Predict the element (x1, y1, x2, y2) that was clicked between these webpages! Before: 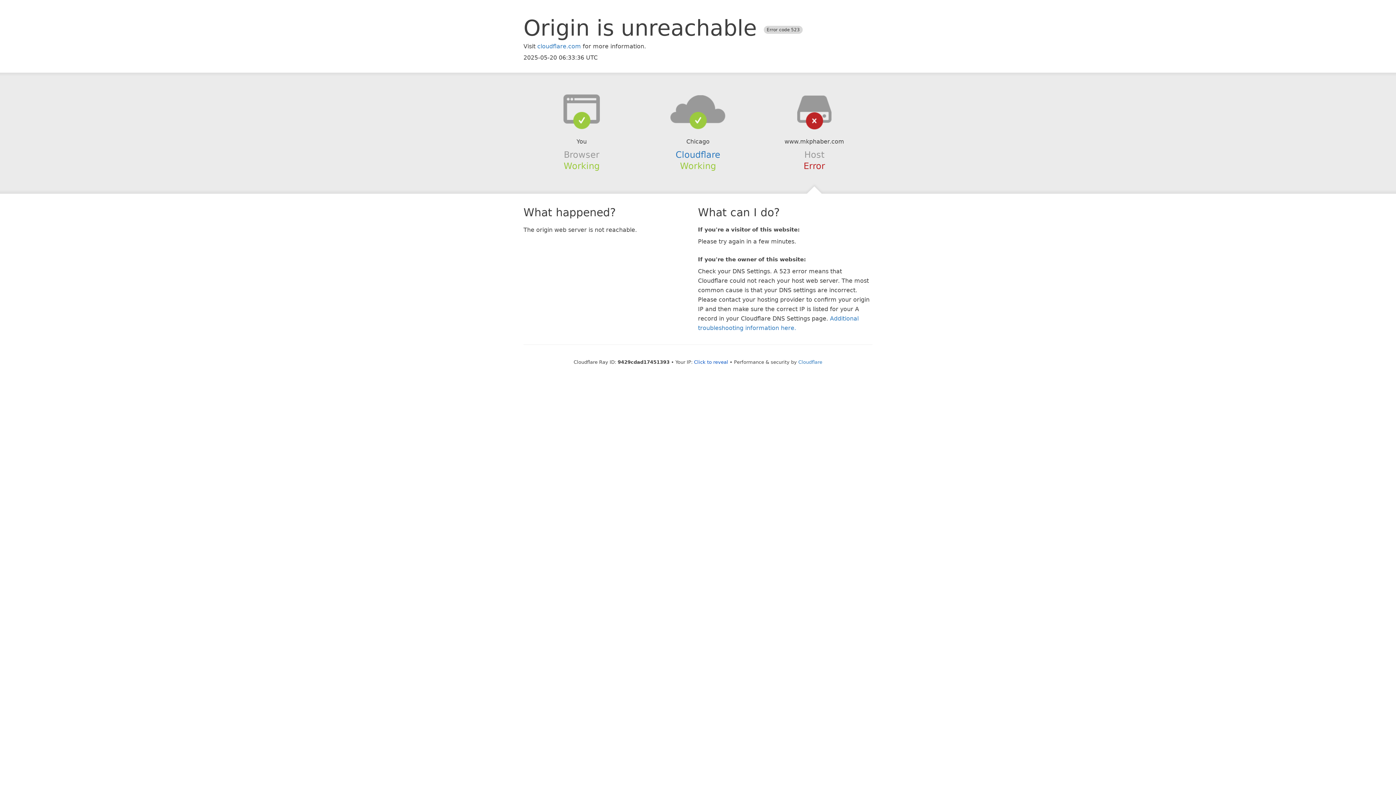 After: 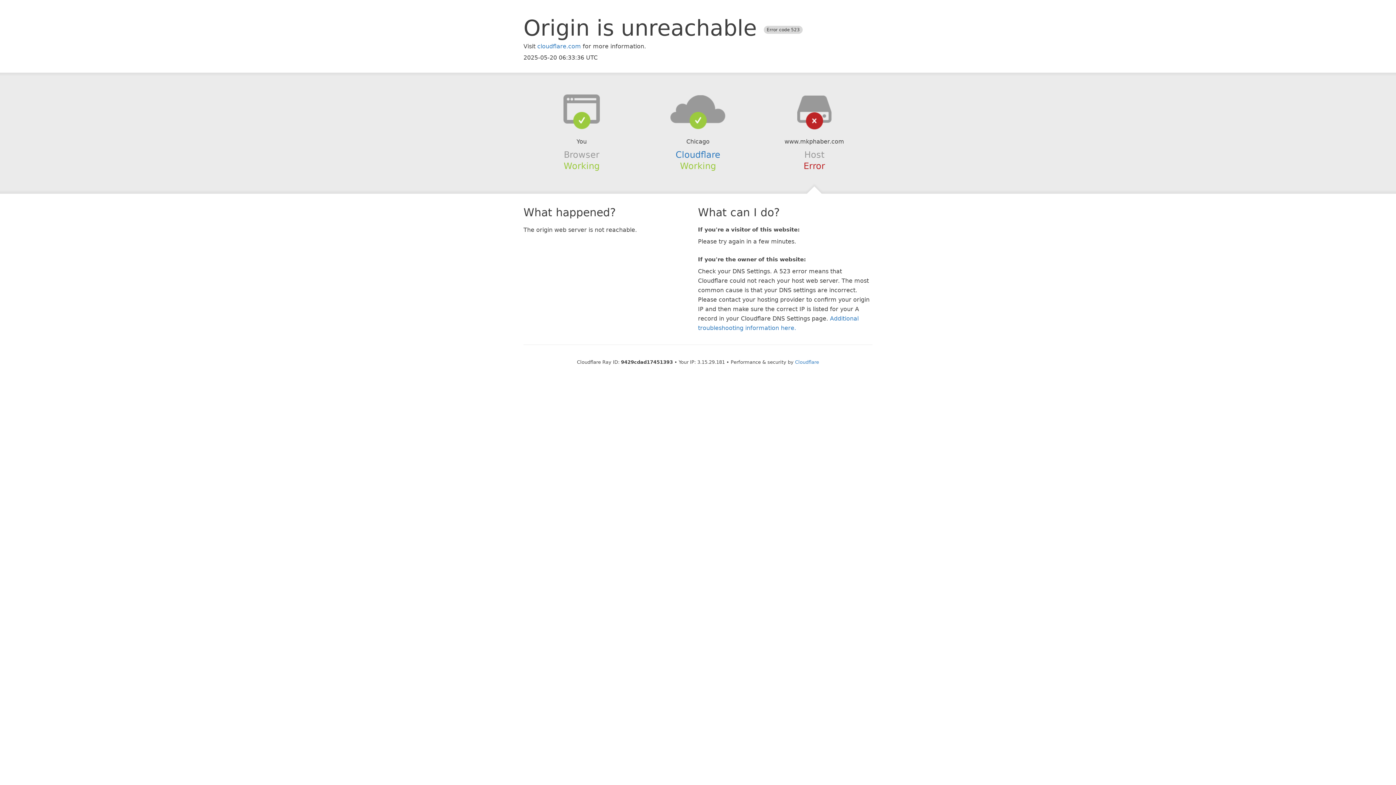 Action: bbox: (694, 359, 728, 364) label: Click to reveal